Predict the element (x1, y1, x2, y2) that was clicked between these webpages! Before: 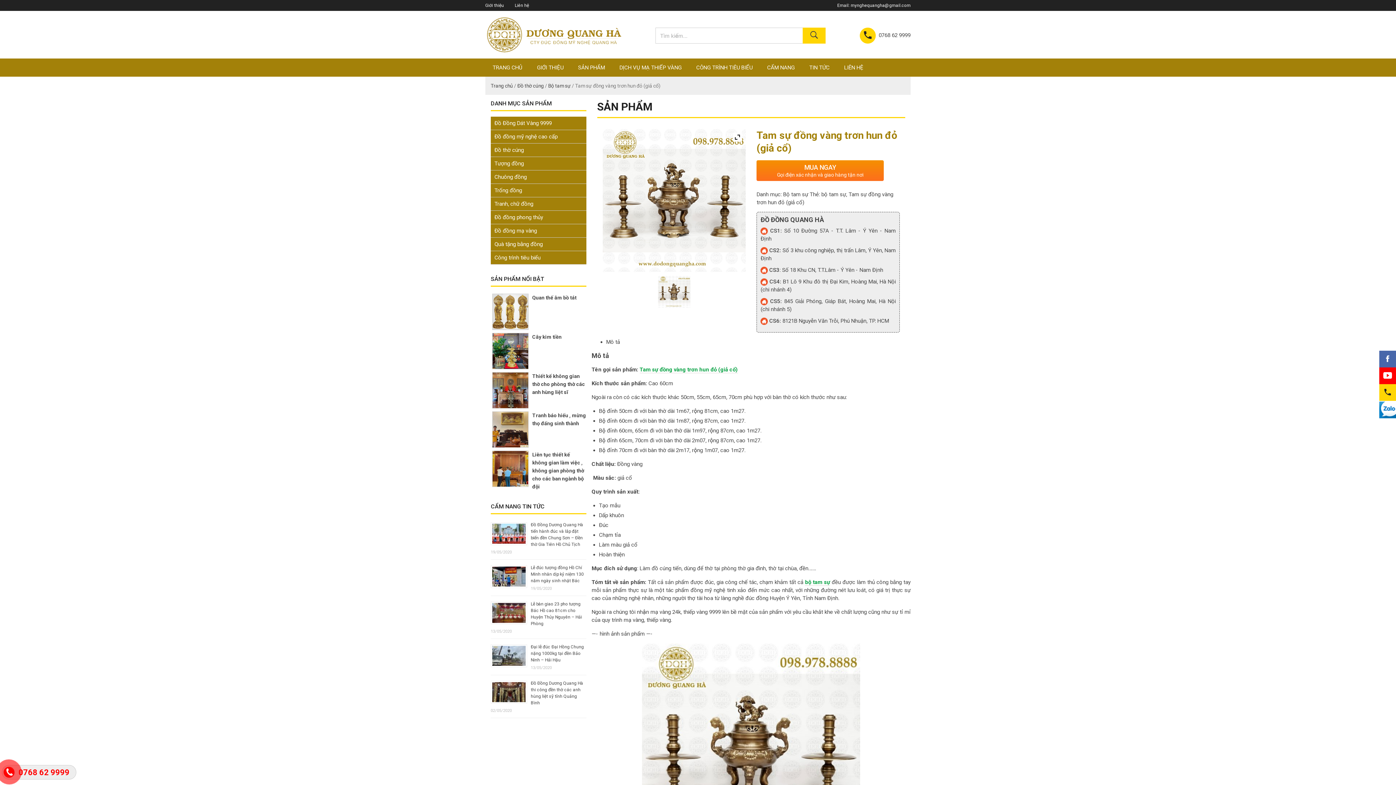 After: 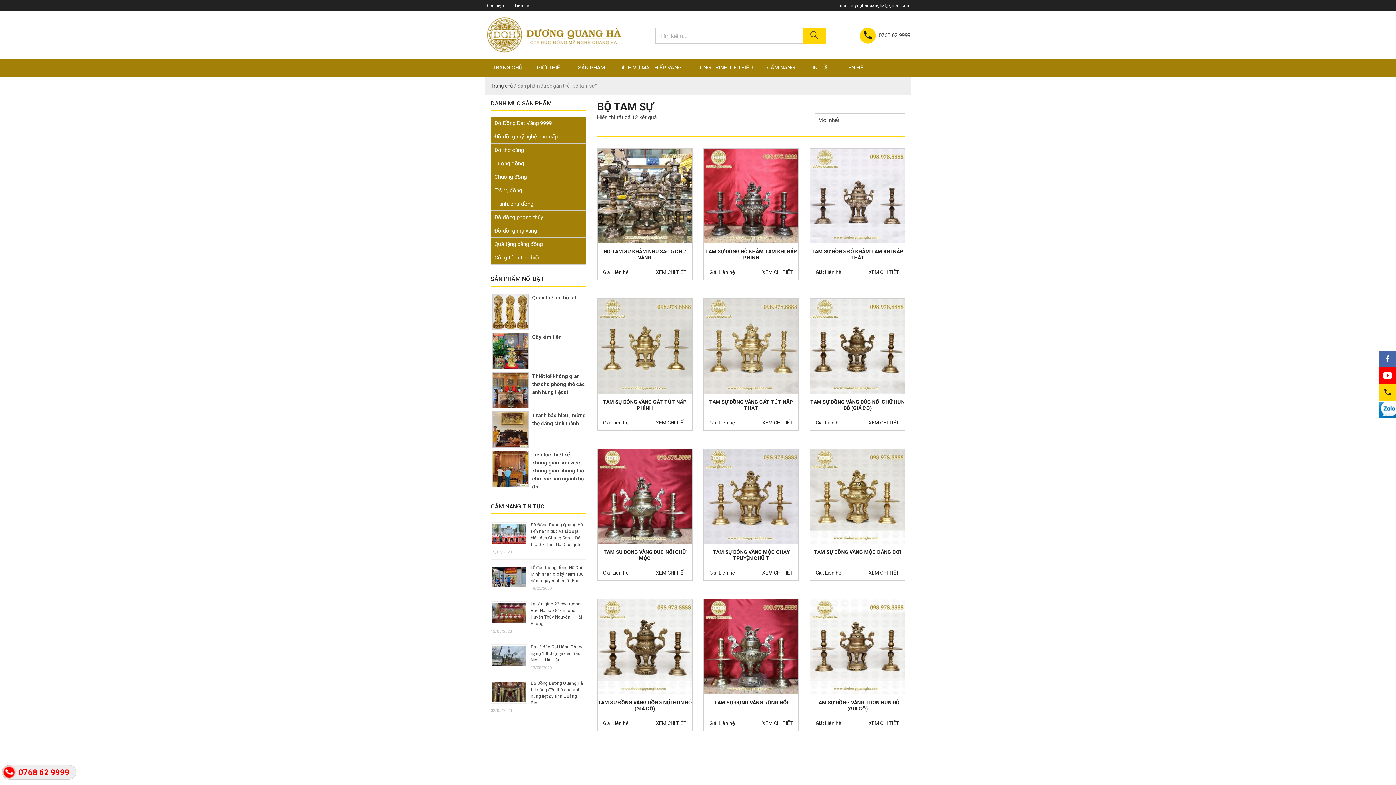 Action: label: bộ tam sự bbox: (821, 191, 846, 197)